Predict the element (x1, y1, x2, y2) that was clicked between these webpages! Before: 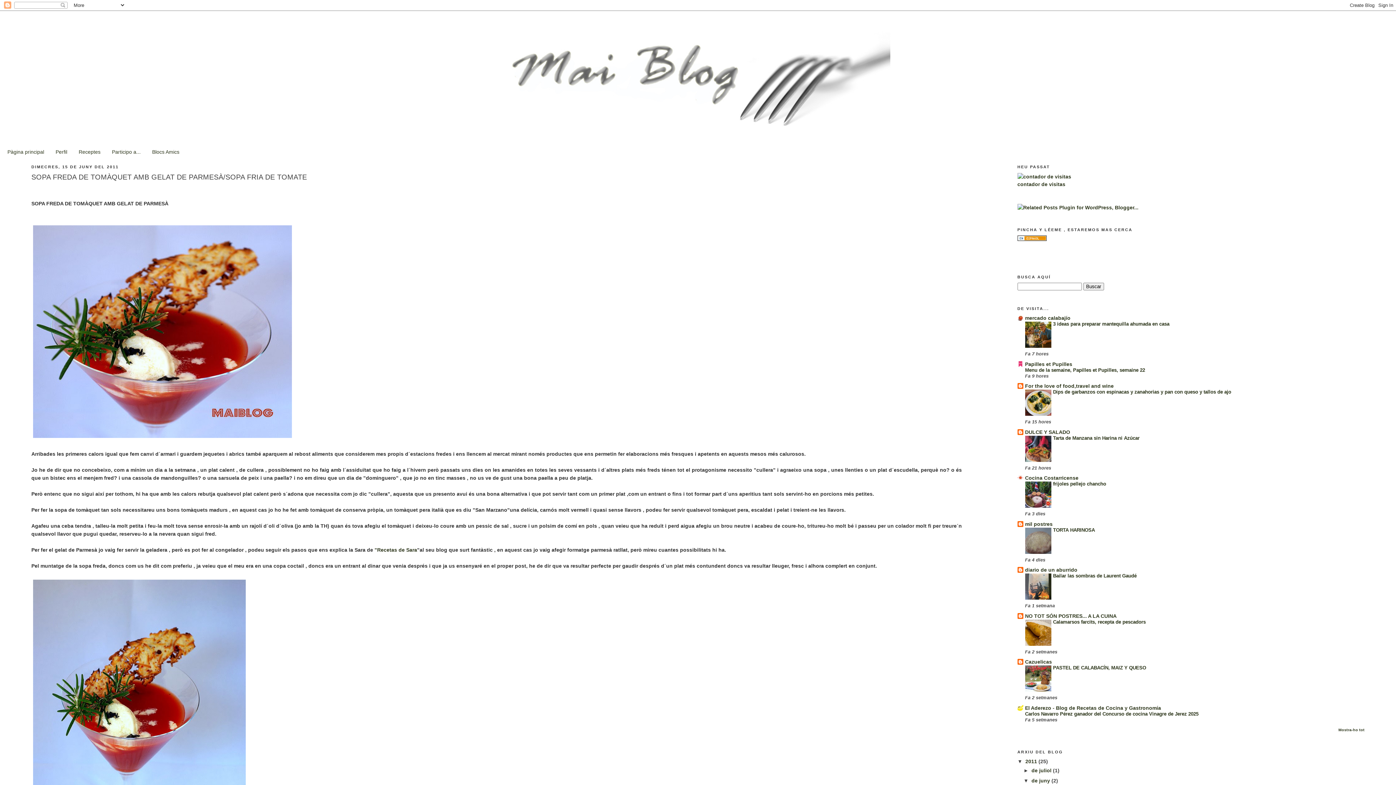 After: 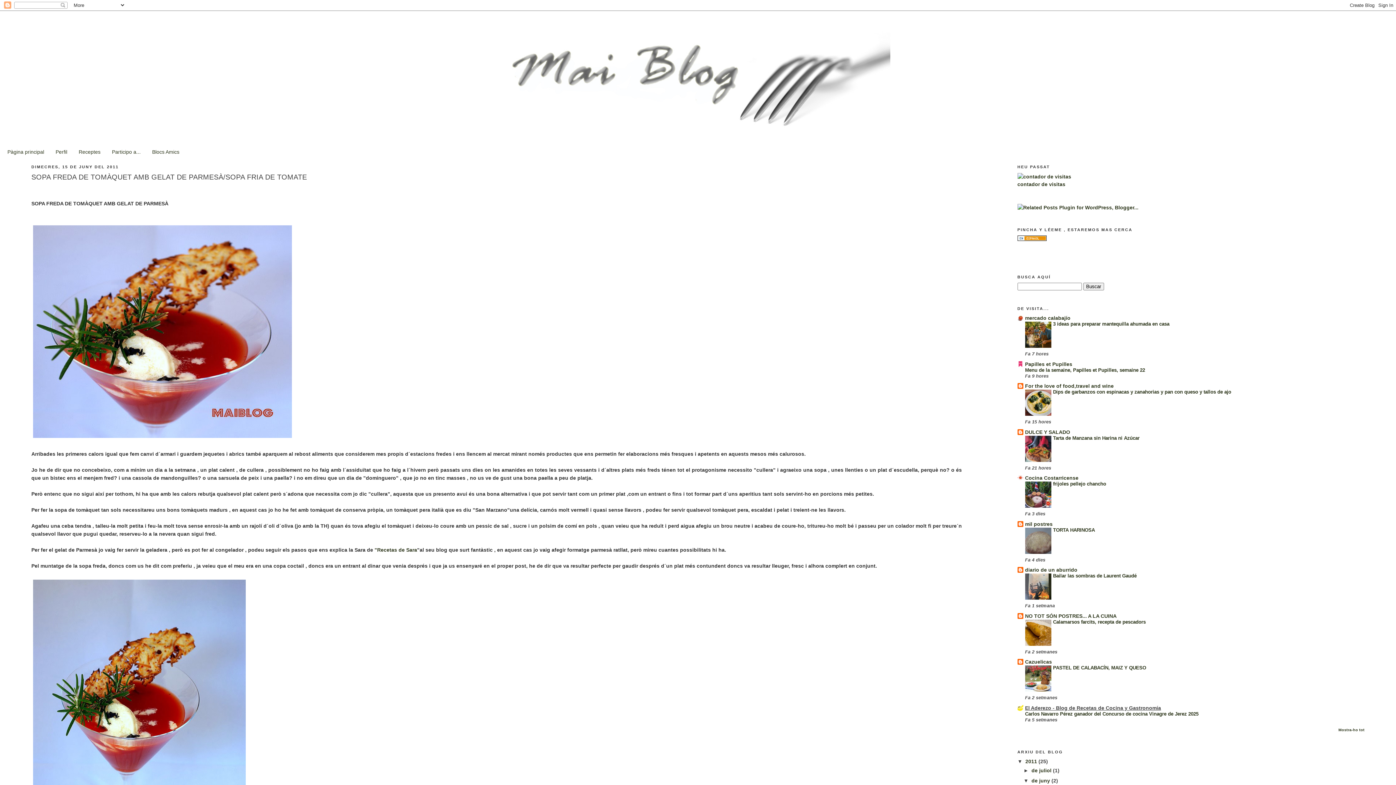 Action: bbox: (1025, 705, 1161, 711) label: El Aderezo - Blog de Recetas de Cocina y Gastronomía